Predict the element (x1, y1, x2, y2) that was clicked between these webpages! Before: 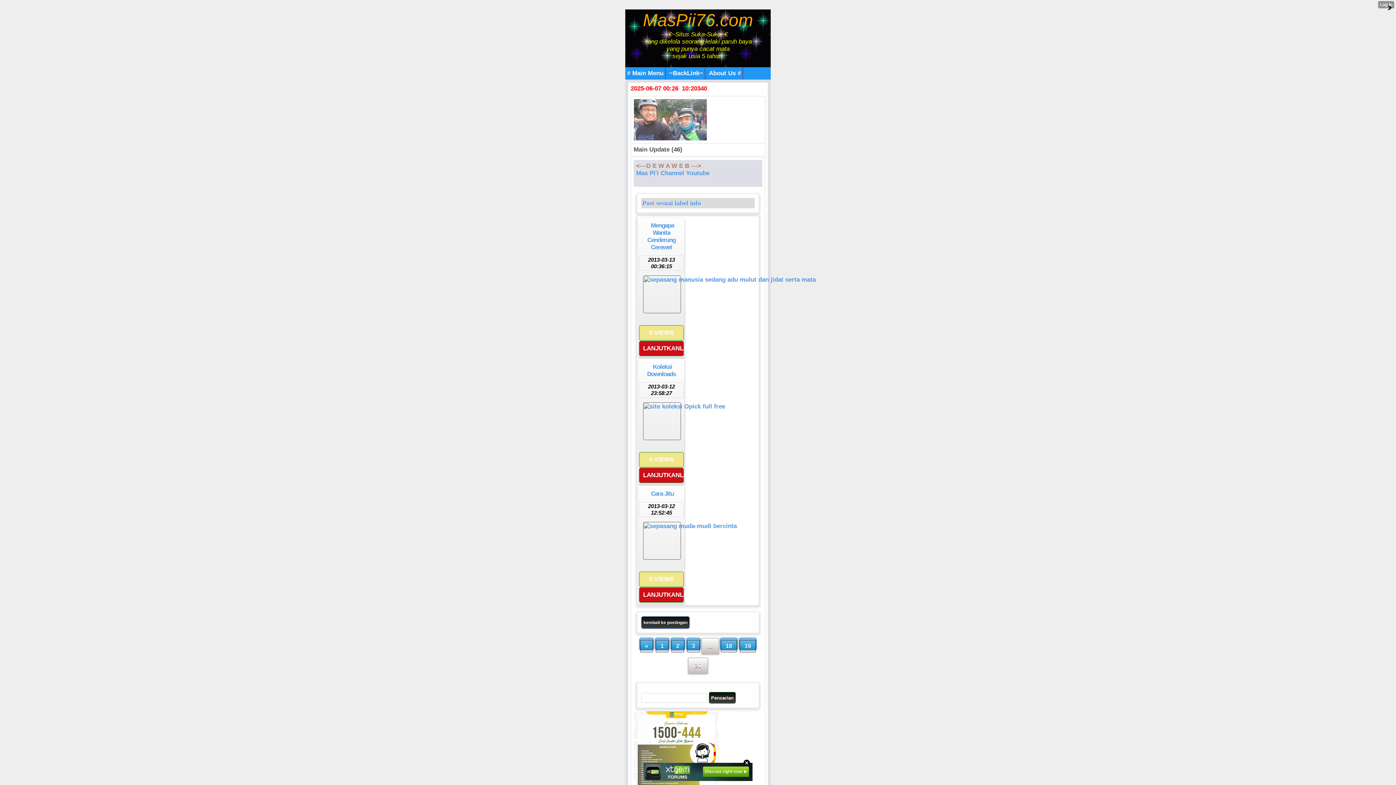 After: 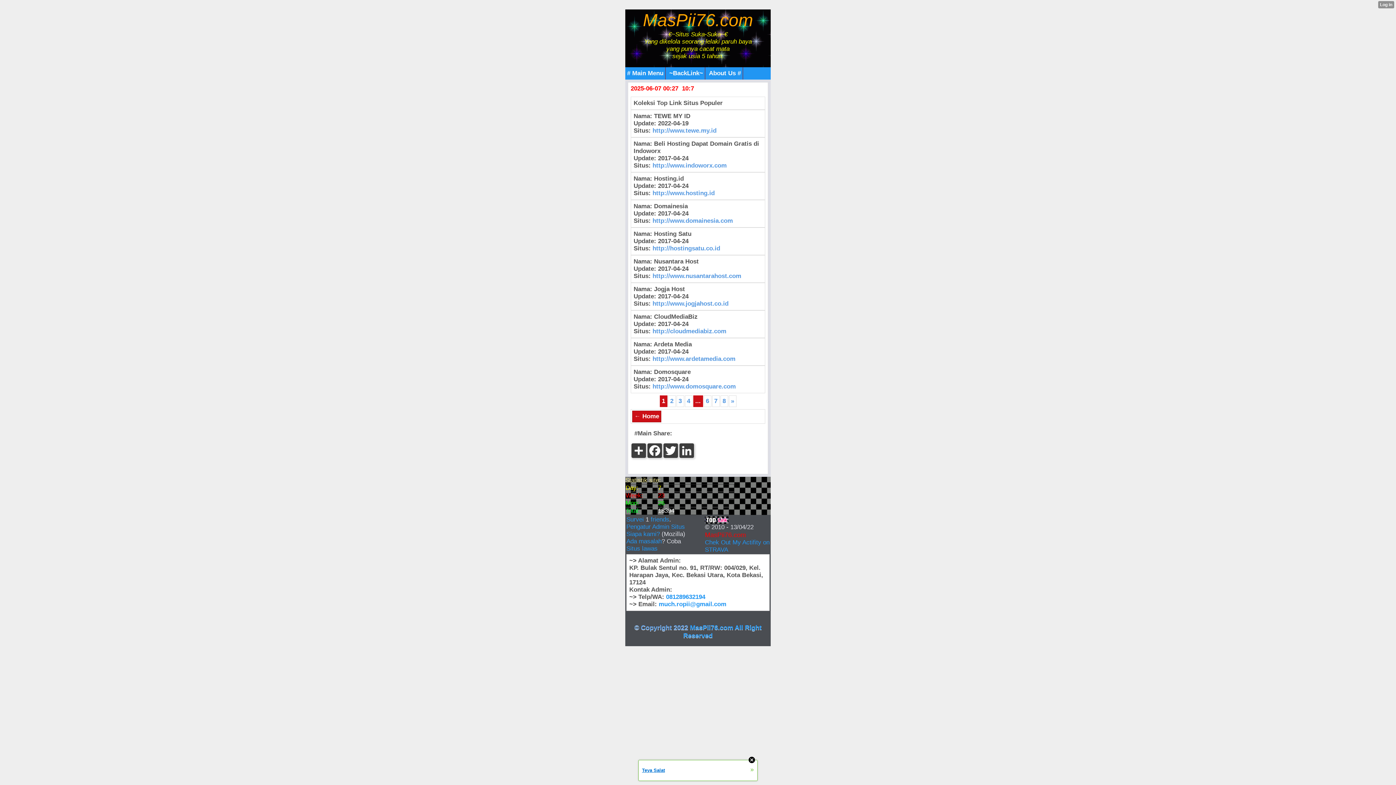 Action: bbox: (667, 67, 705, 79) label: ~BackLink~